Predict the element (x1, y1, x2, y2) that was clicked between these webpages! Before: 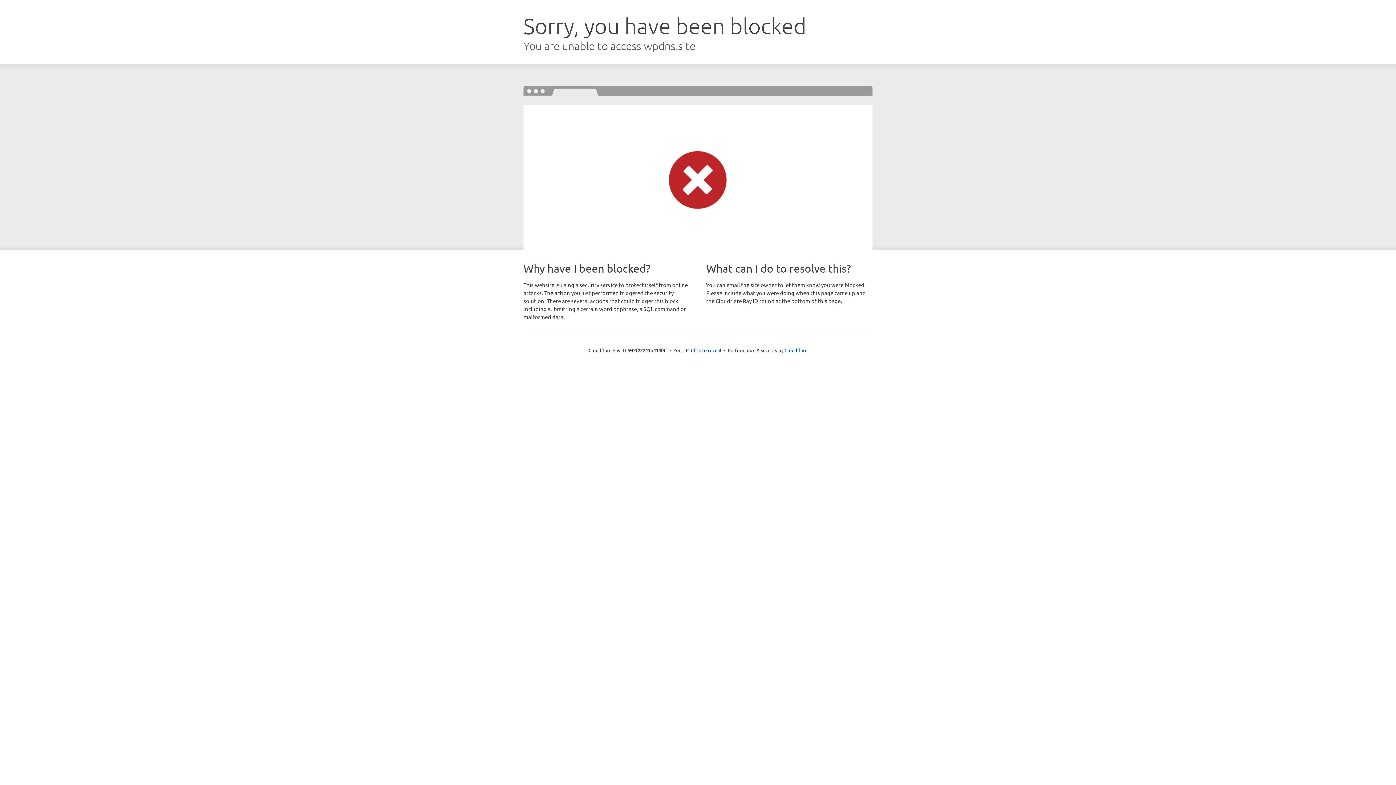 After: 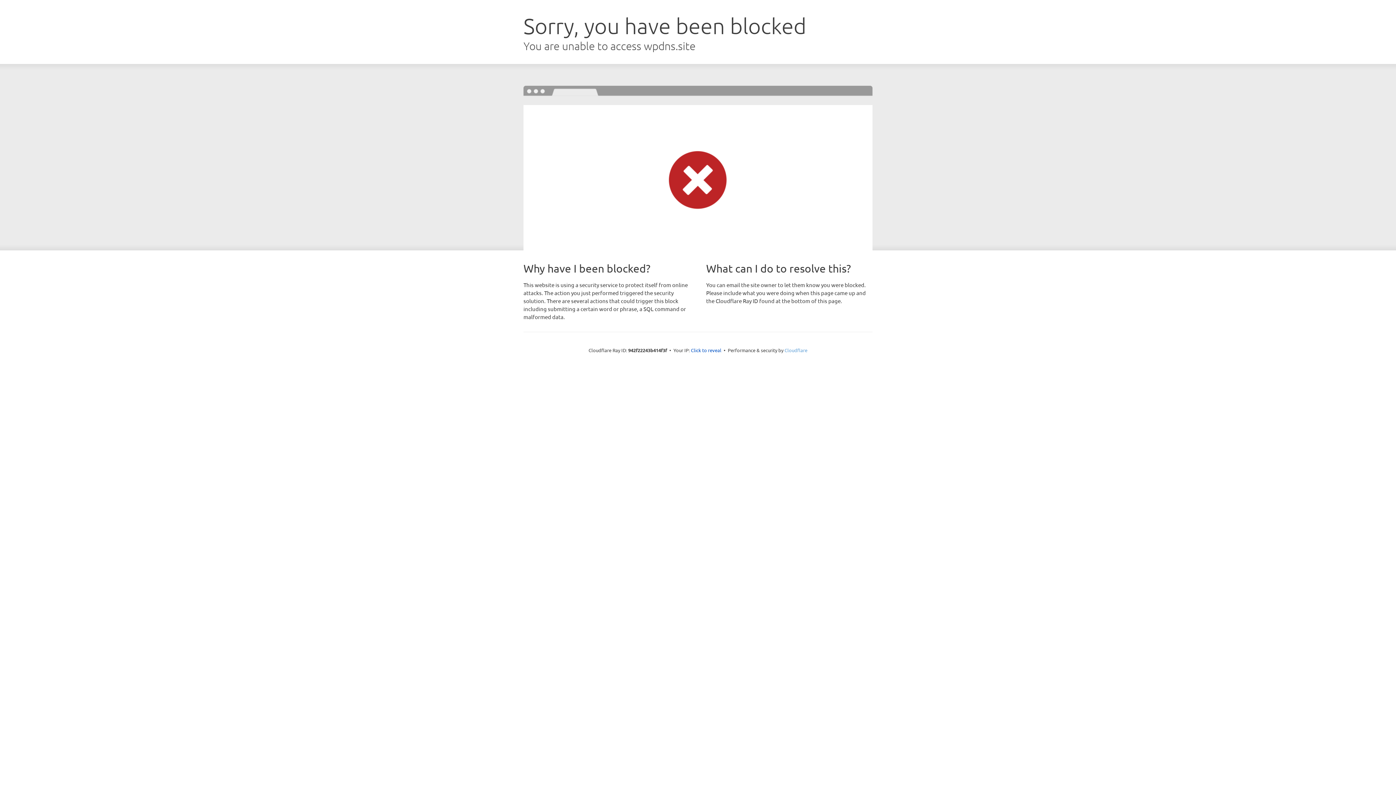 Action: label: Cloudflare bbox: (784, 347, 807, 353)